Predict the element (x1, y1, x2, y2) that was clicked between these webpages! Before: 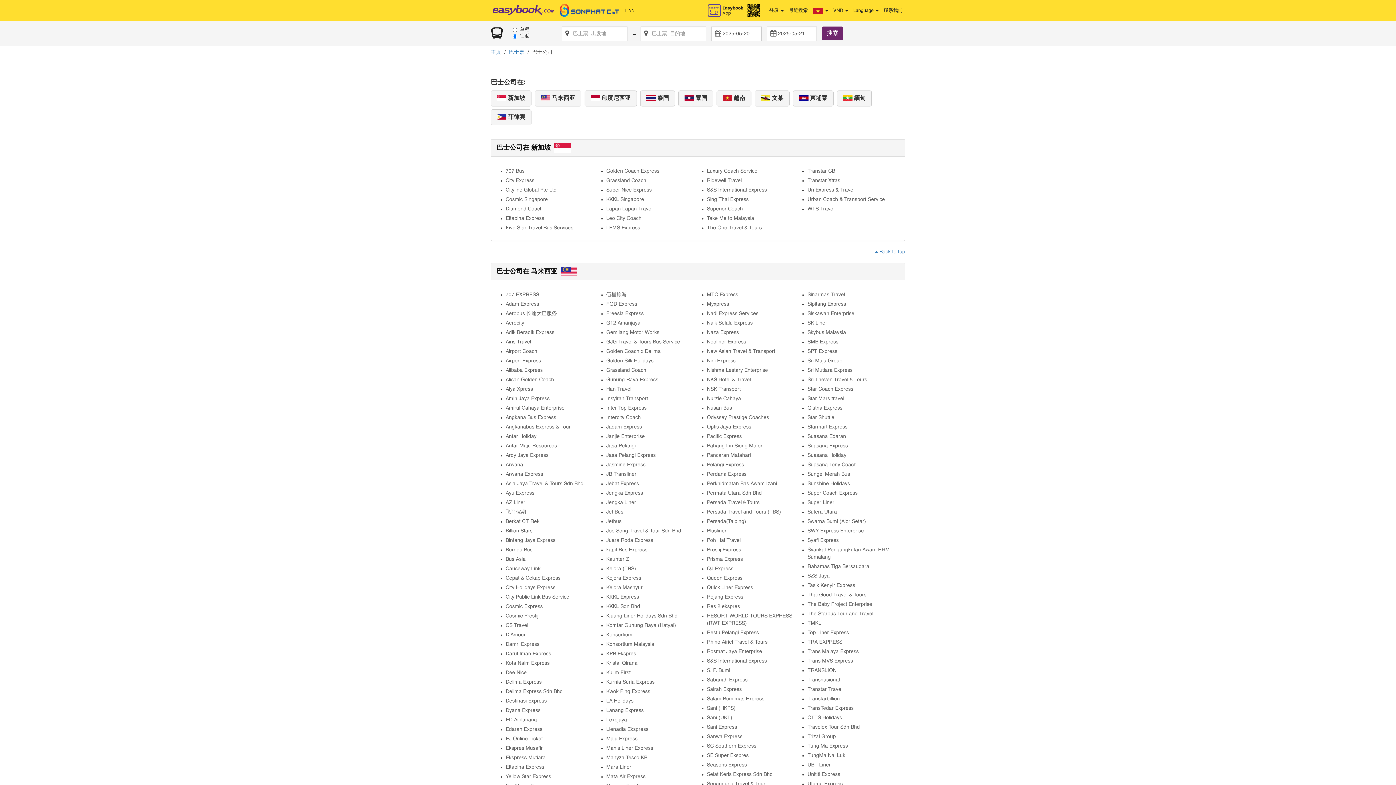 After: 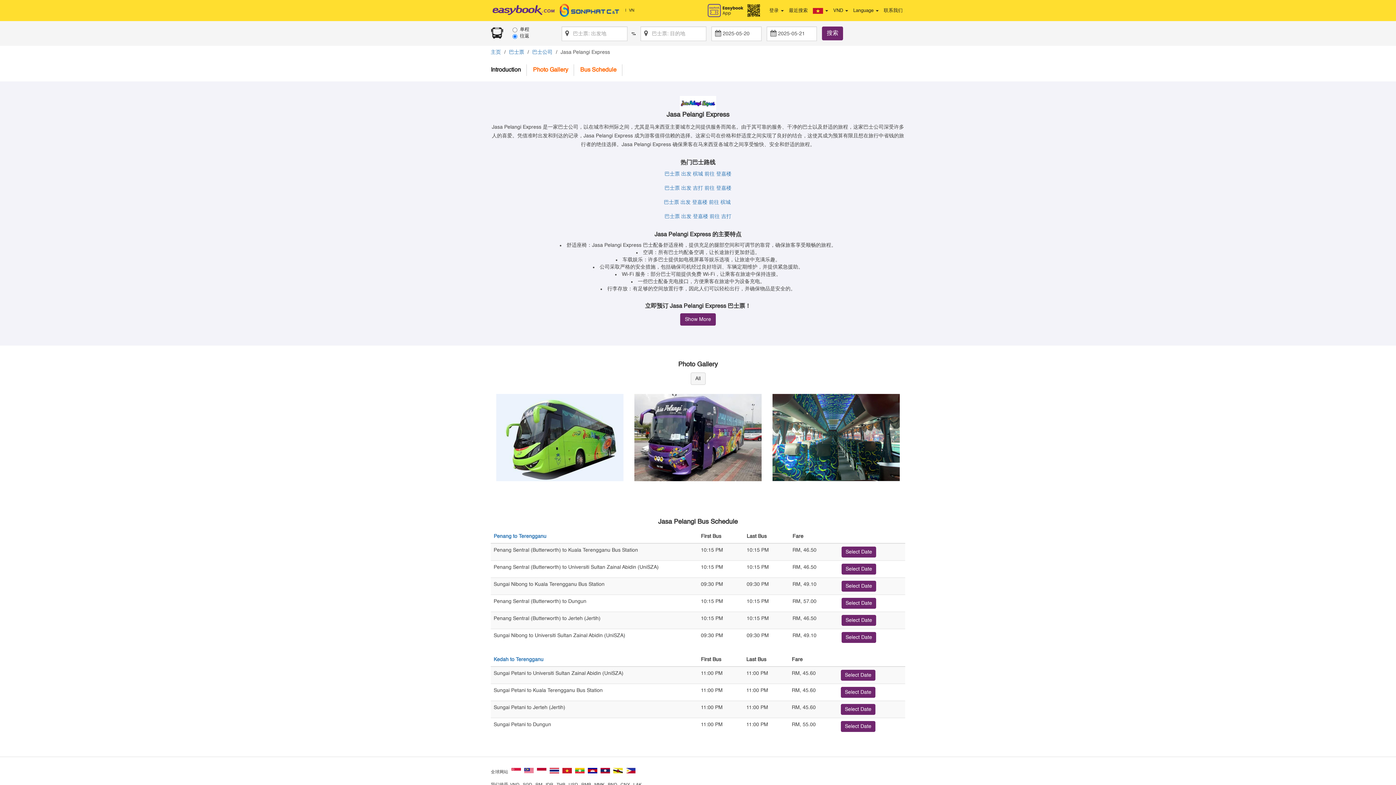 Action: bbox: (606, 453, 655, 458) label: Jasa Pelangi Express